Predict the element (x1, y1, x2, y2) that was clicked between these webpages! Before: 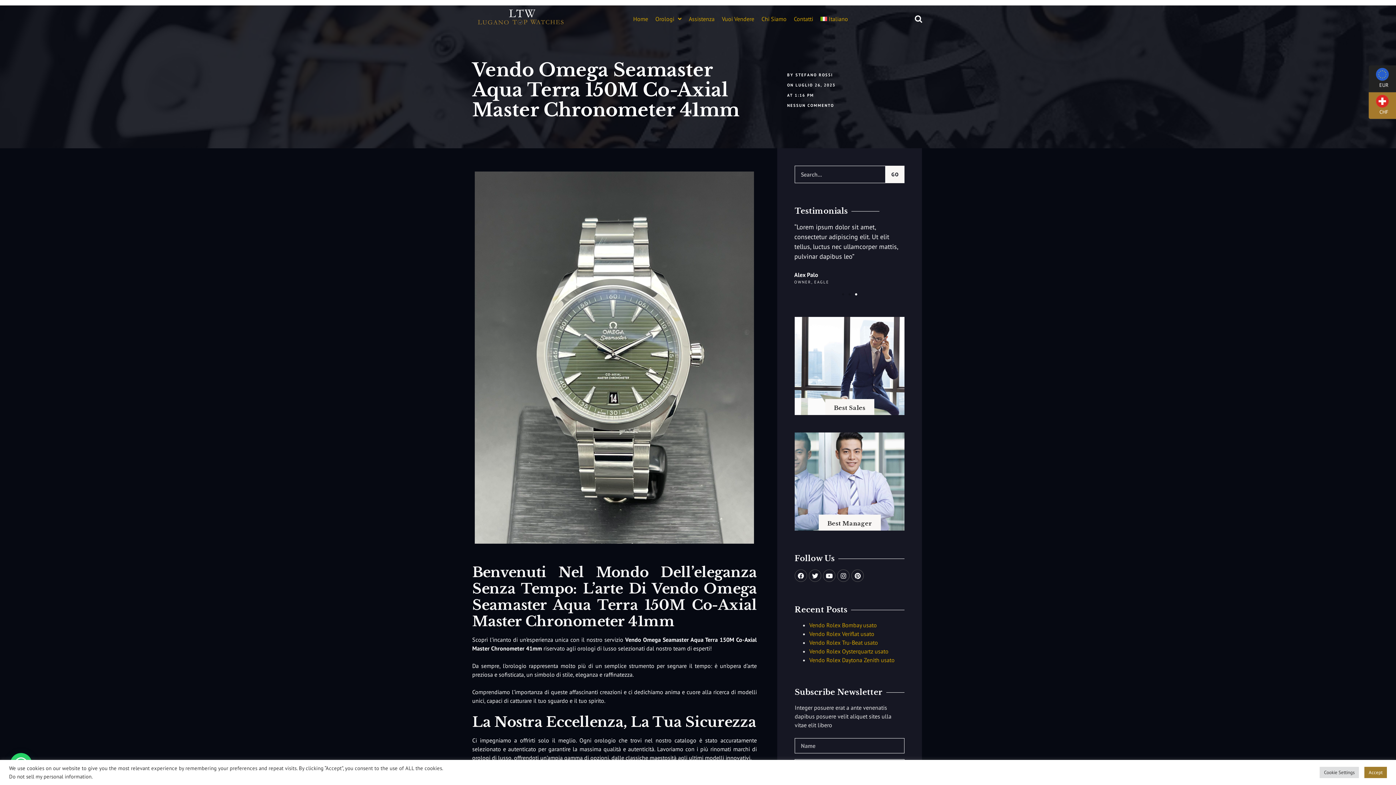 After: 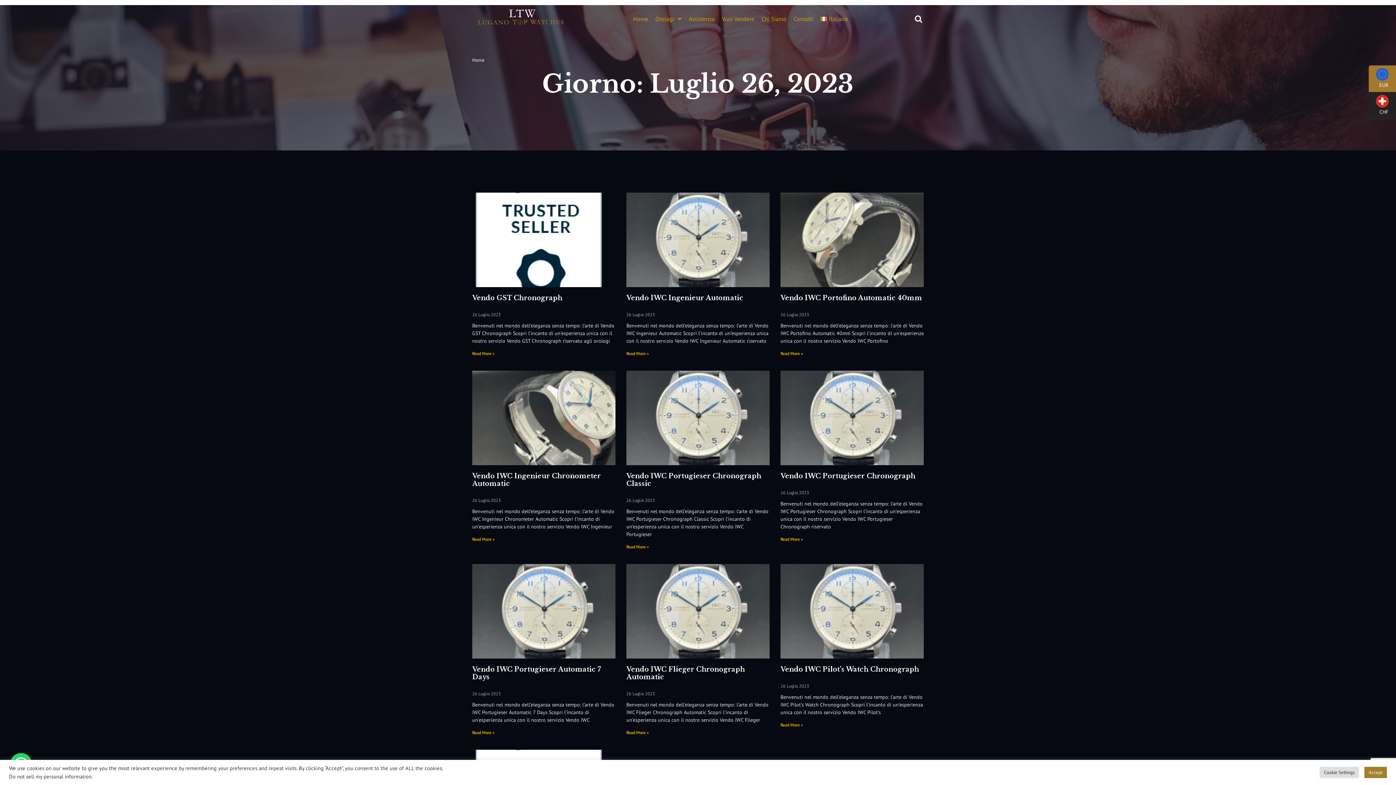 Action: label: ON LUGLIO 26, 2023 bbox: (787, 80, 835, 89)